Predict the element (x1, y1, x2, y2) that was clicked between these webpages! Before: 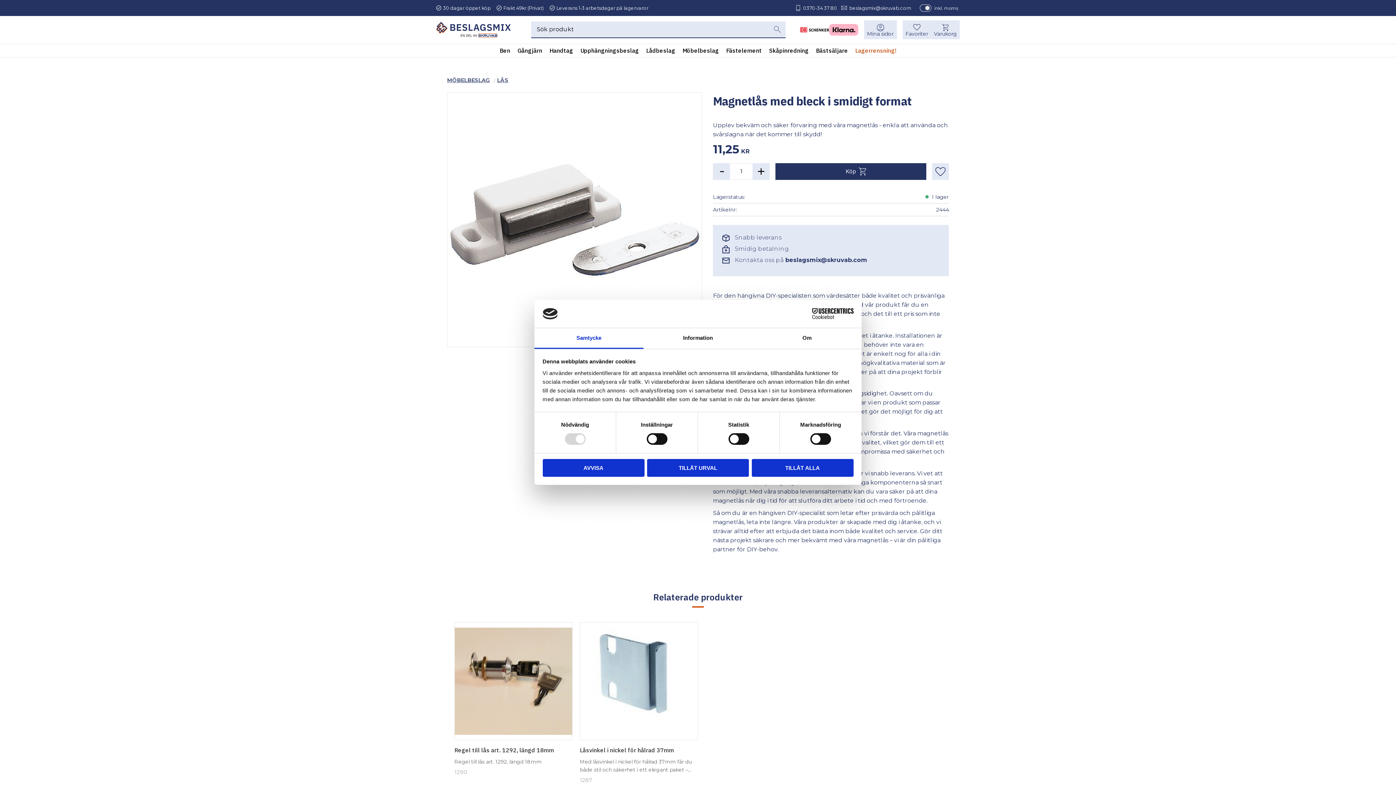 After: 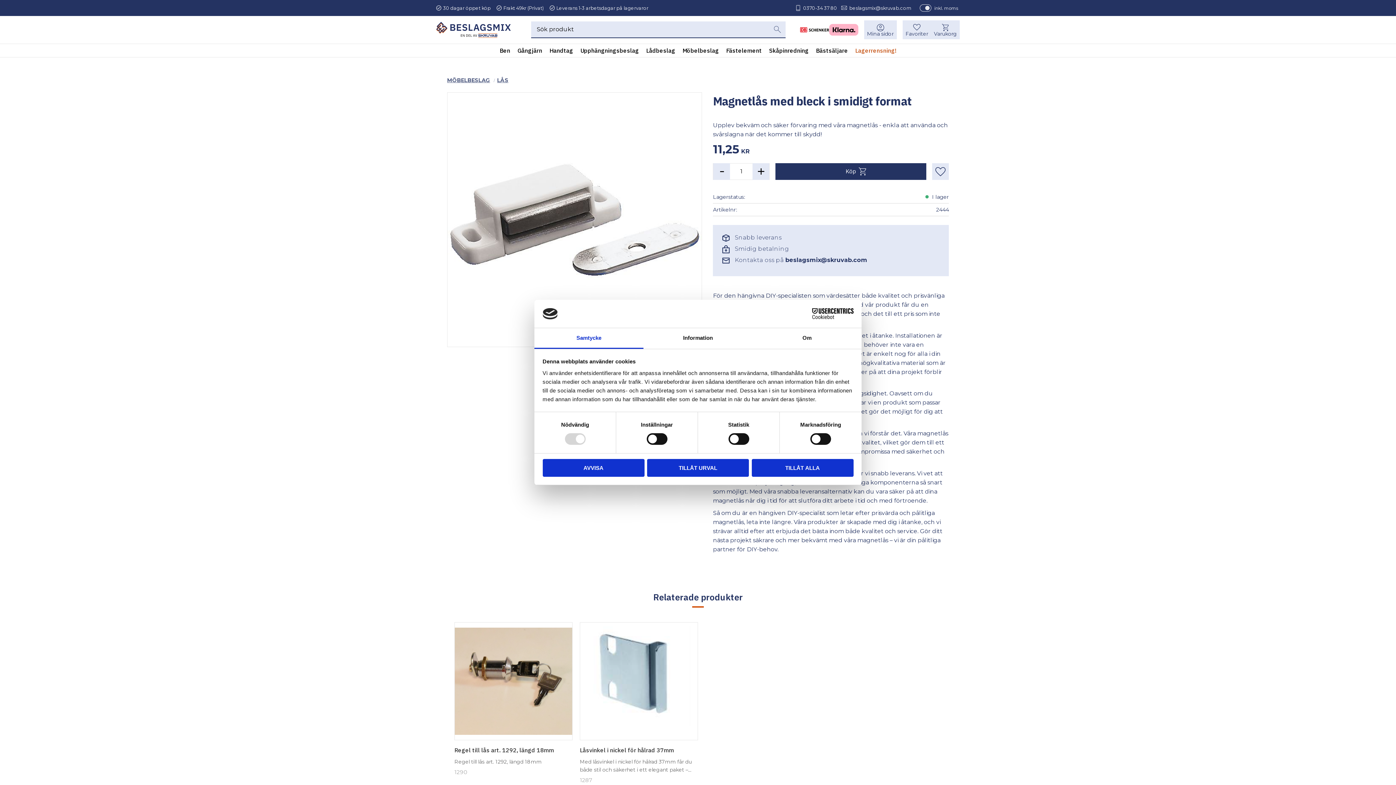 Action: label: inkl. moms bbox: (920, 3, 962, 12)